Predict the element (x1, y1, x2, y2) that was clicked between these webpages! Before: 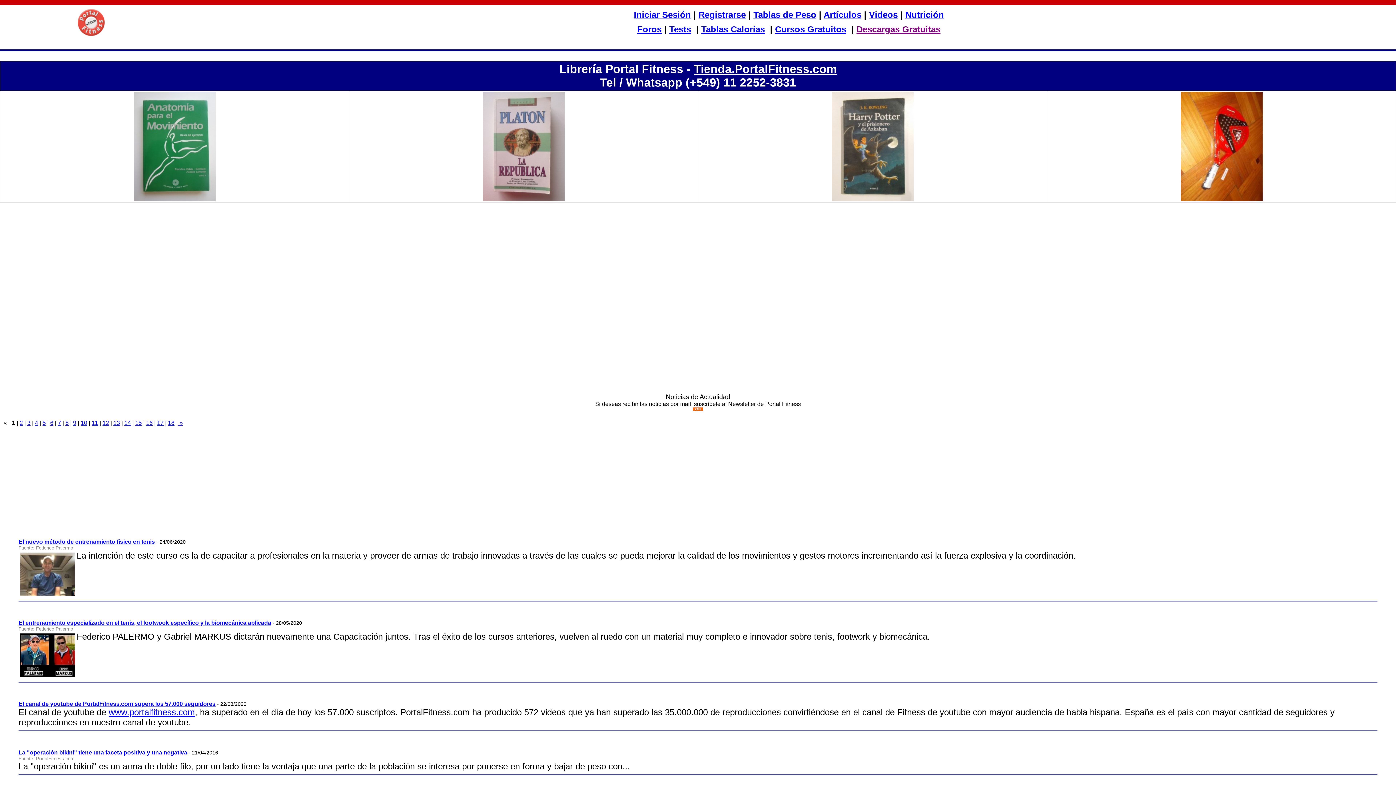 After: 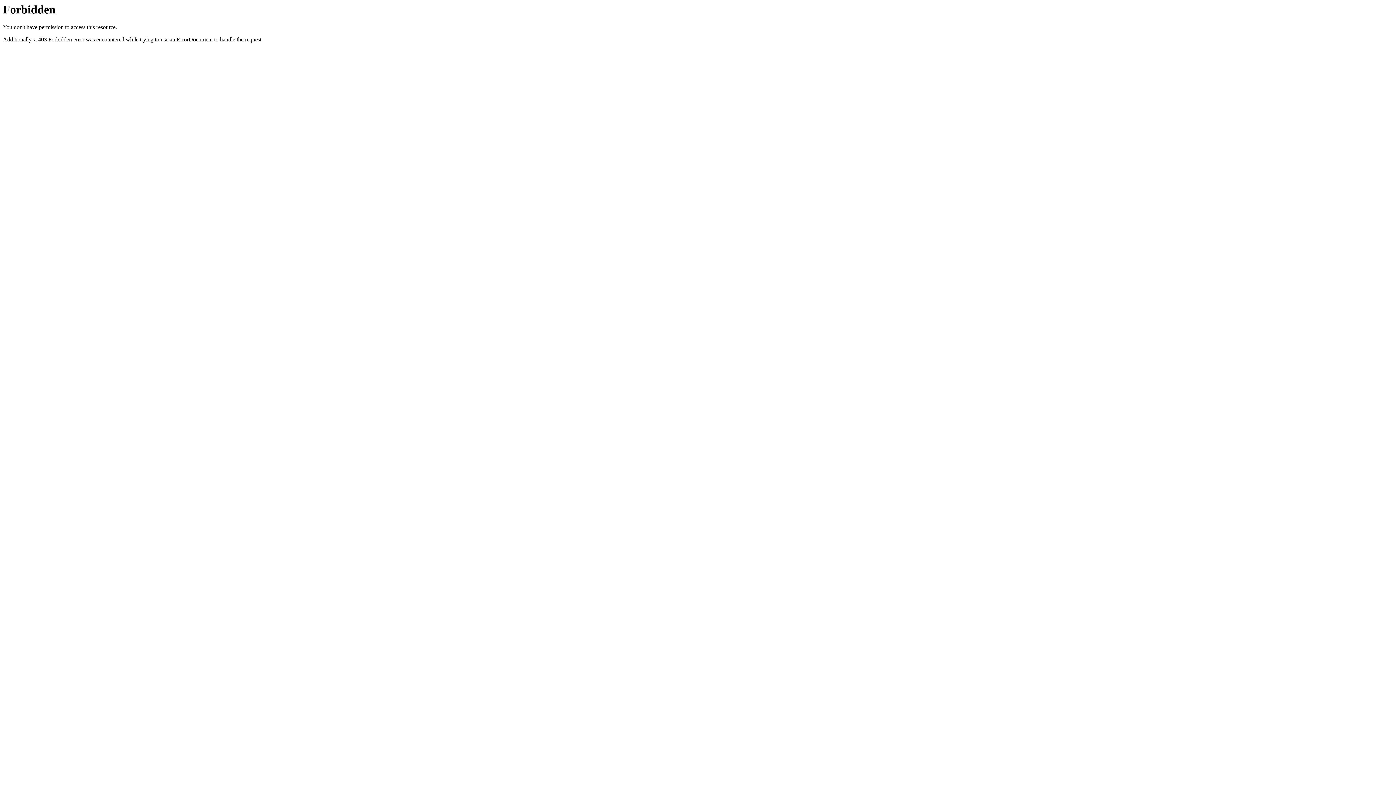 Action: label: Tienda.PortalFitness.com bbox: (694, 62, 836, 75)